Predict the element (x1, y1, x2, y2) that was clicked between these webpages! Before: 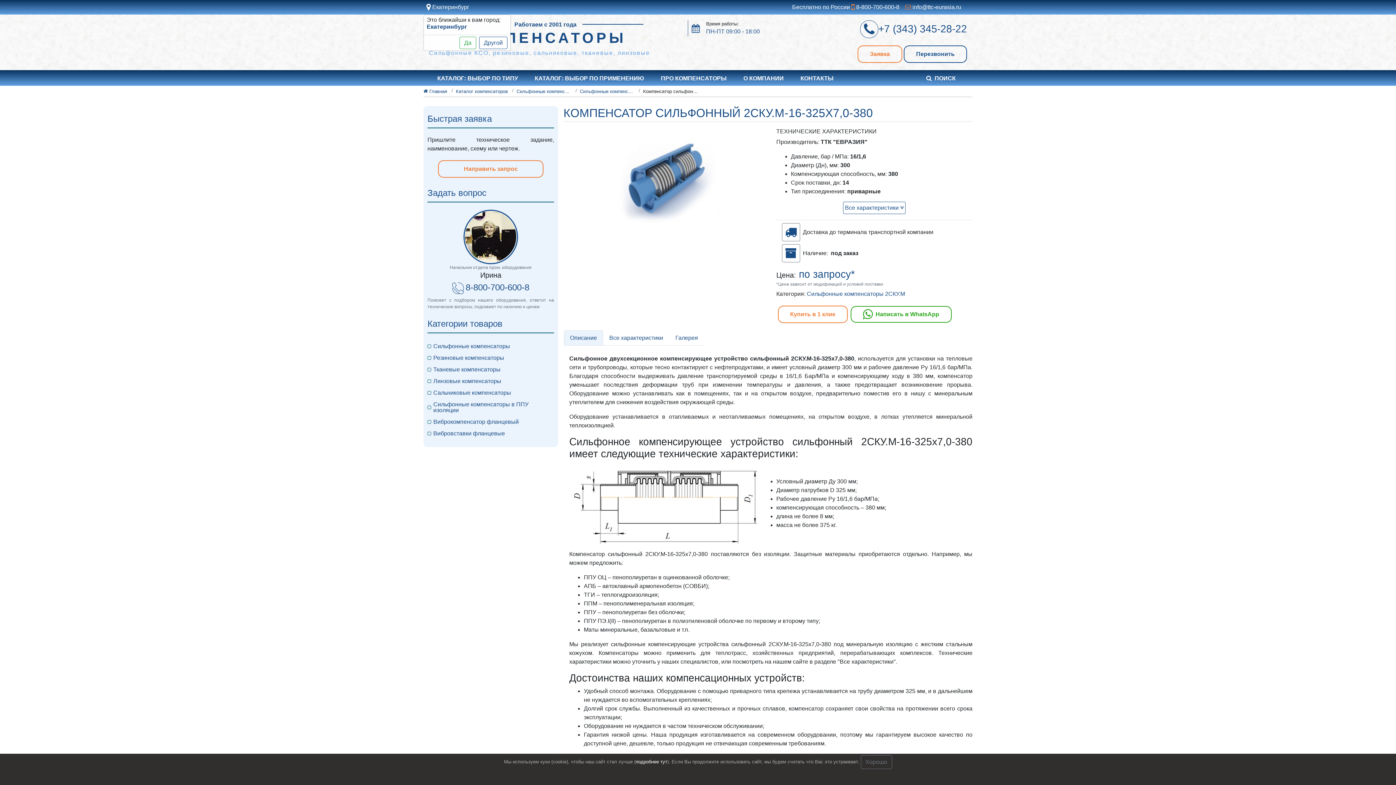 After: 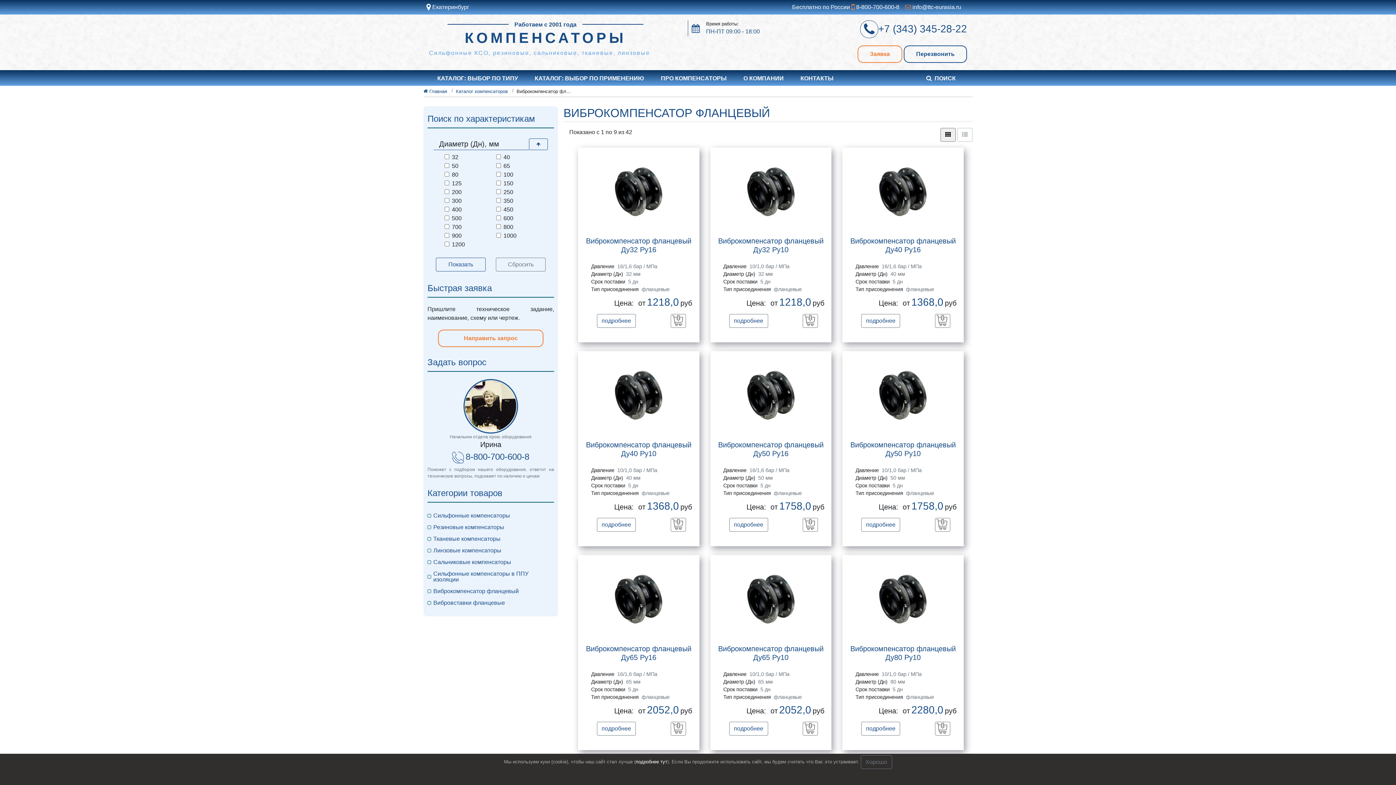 Action: label: Виброкомпенсатор фланцевый bbox: (427, 416, 554, 427)